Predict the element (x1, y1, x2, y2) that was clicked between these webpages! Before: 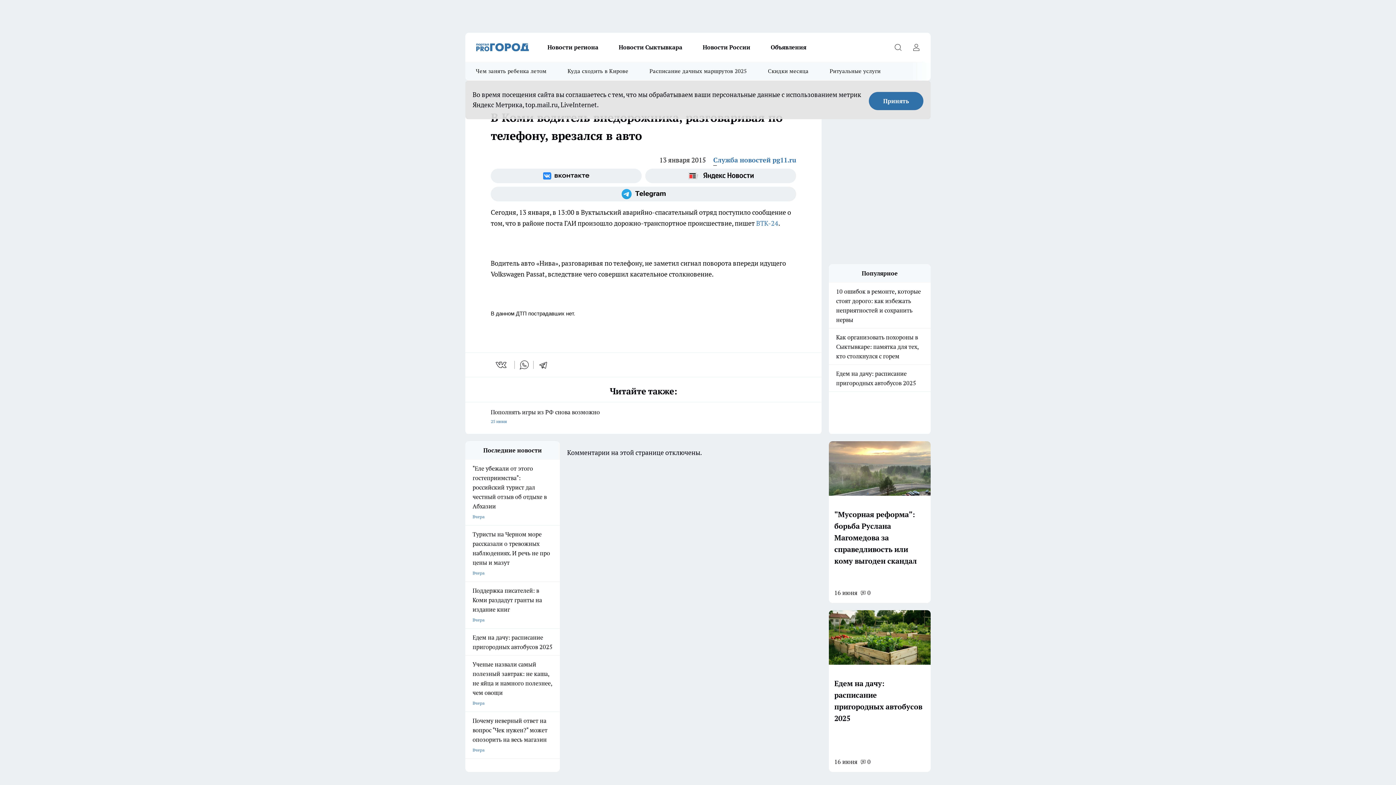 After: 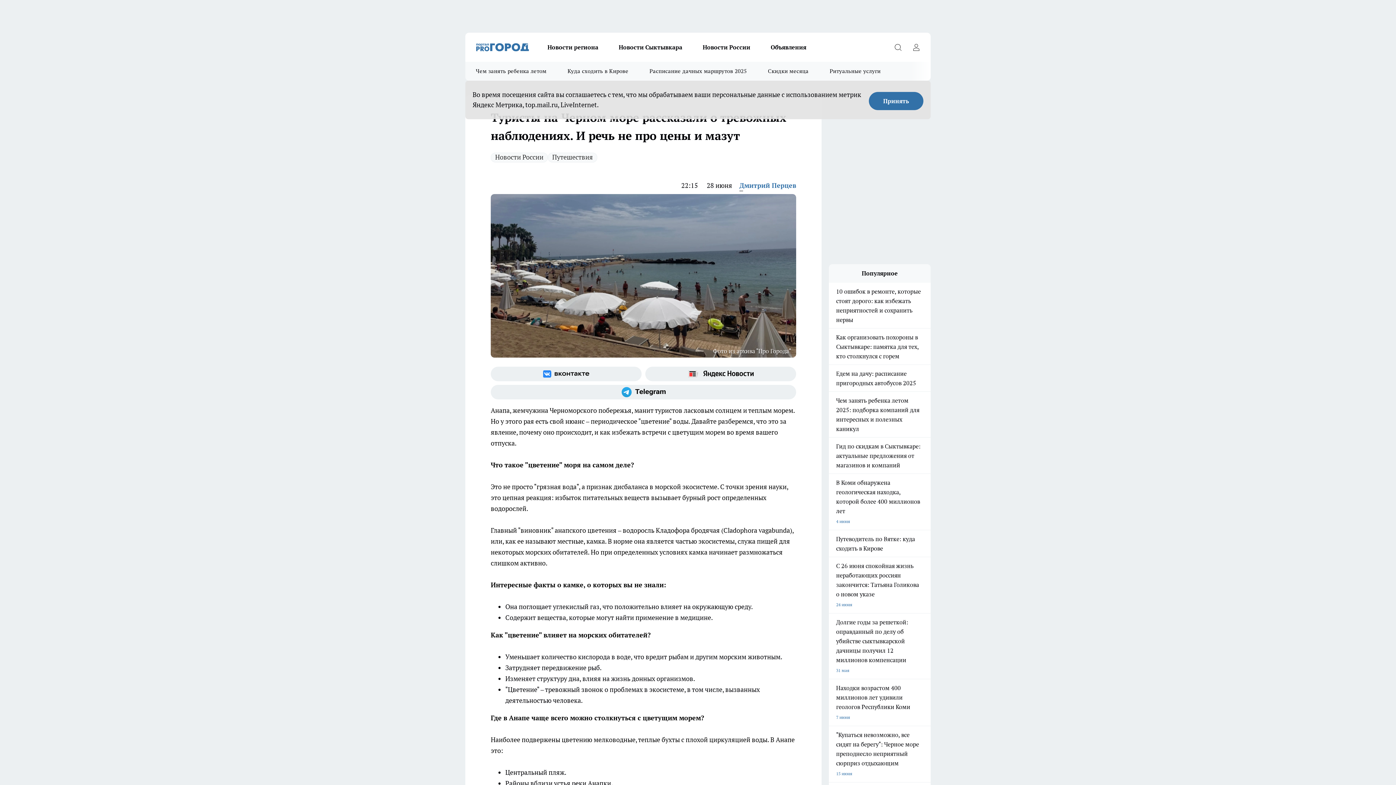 Action: bbox: (465, 529, 560, 578) label: Туристы на Черном море рассказали о тревожных наблюдениях. И речь не про цены и мазут
Вчера